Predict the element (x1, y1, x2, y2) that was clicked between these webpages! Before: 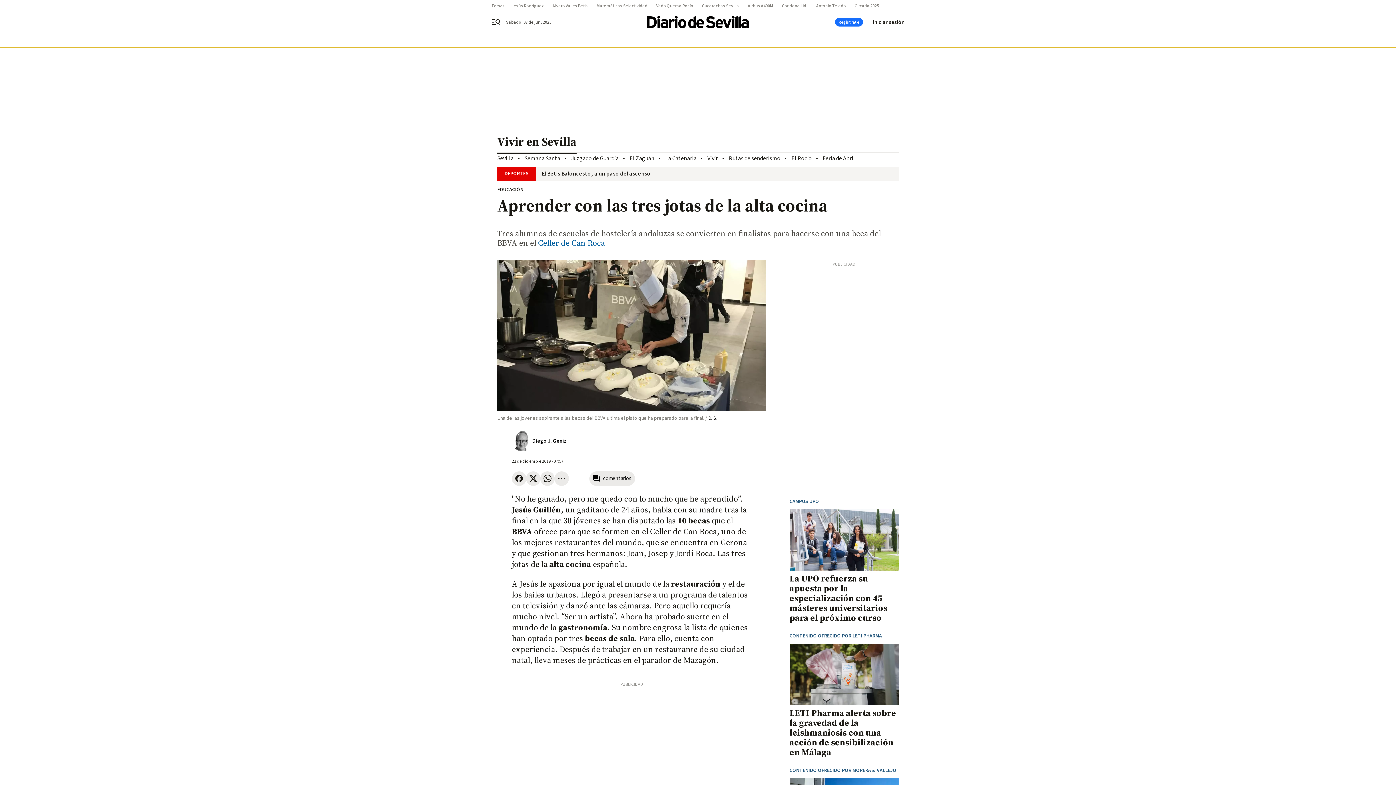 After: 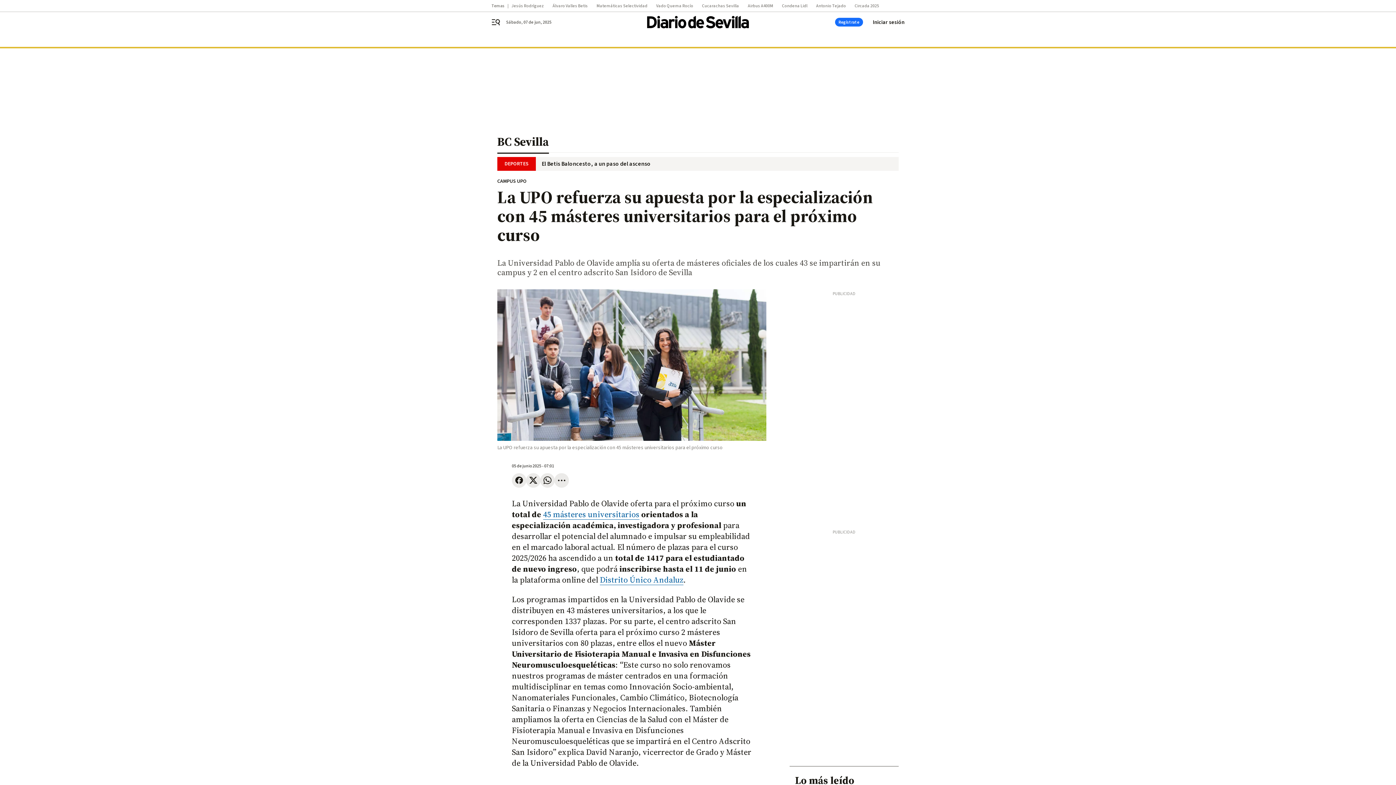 Action: label: La UPO refuerza su apuesta por la especialización con 45 másteres universitarios para el próximo curso bbox: (789, 573, 898, 622)